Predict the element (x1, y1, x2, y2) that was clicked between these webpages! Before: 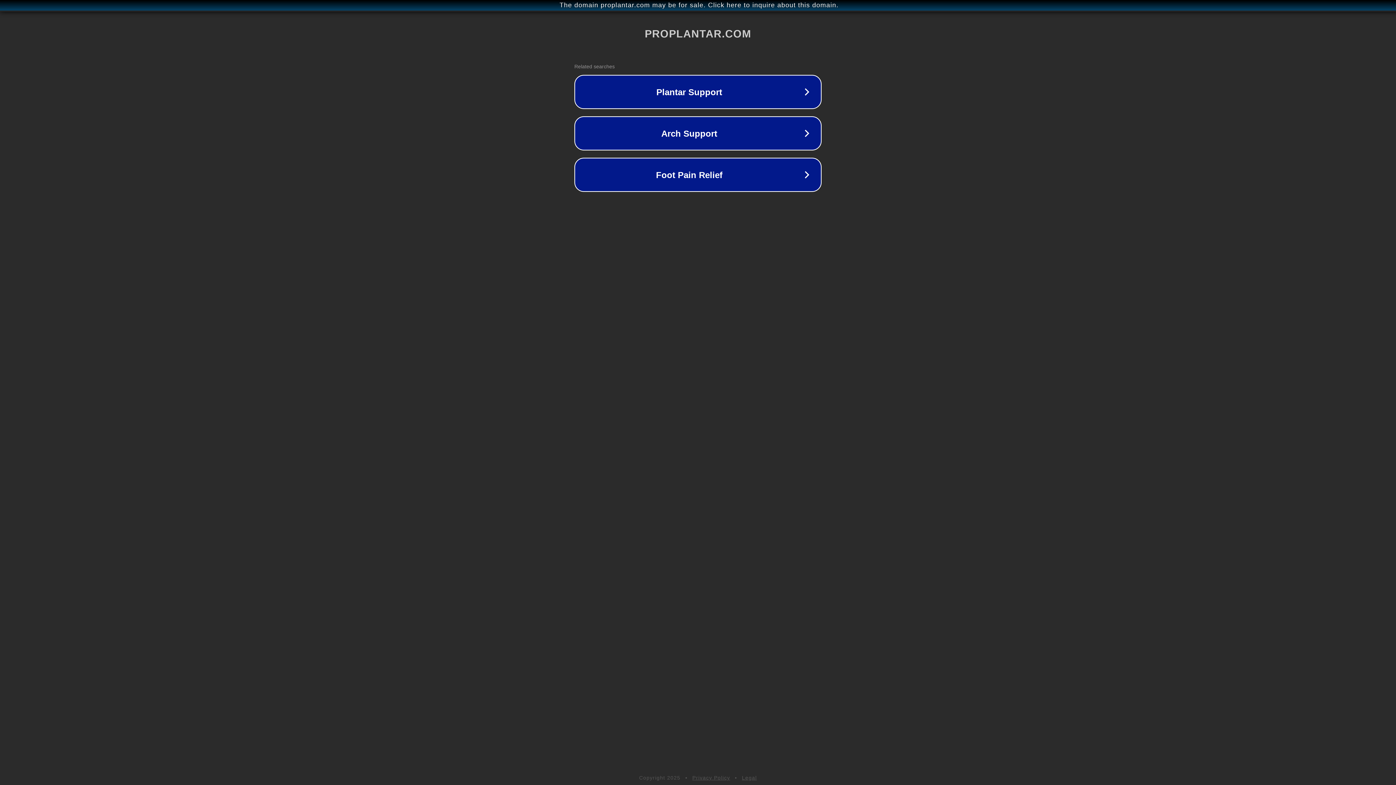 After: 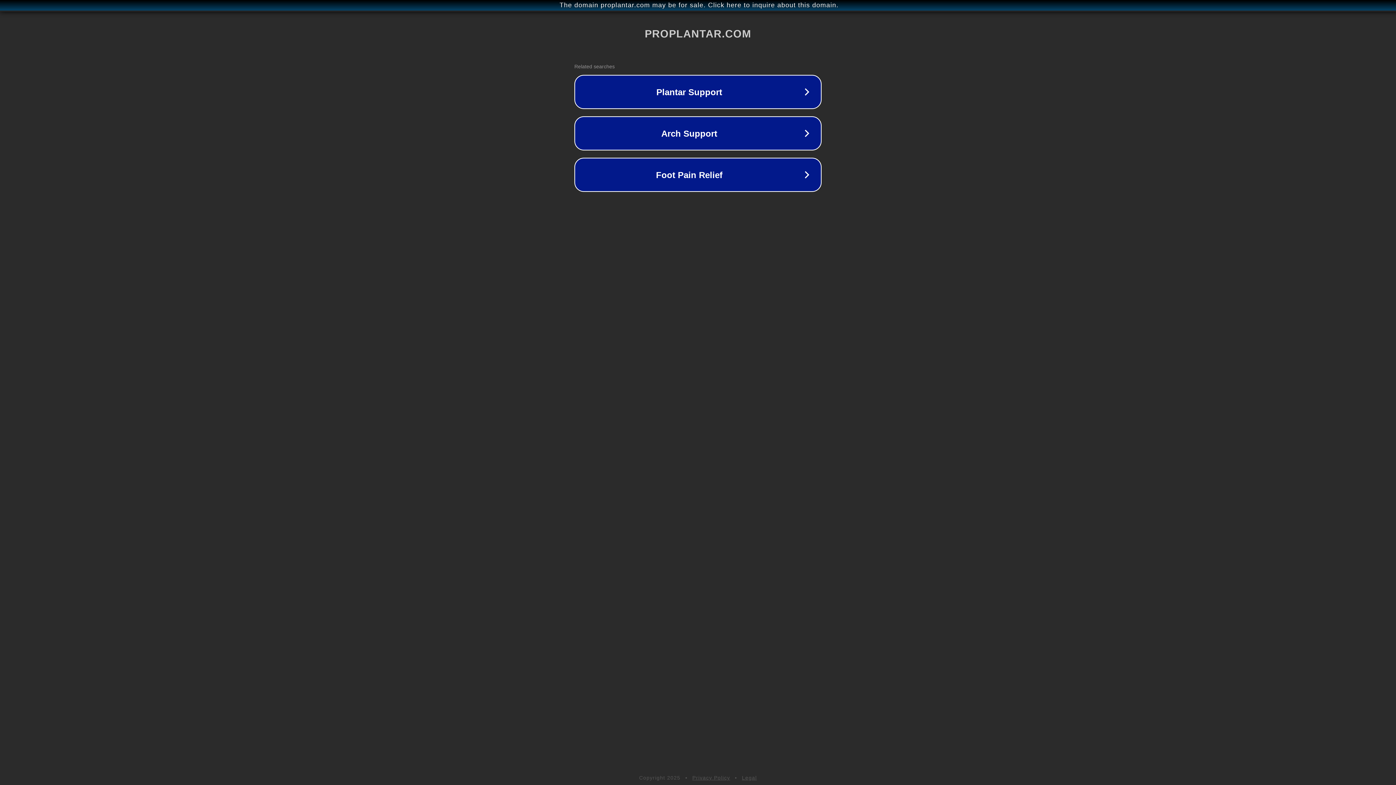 Action: bbox: (692, 775, 730, 781) label: Privacy Policy